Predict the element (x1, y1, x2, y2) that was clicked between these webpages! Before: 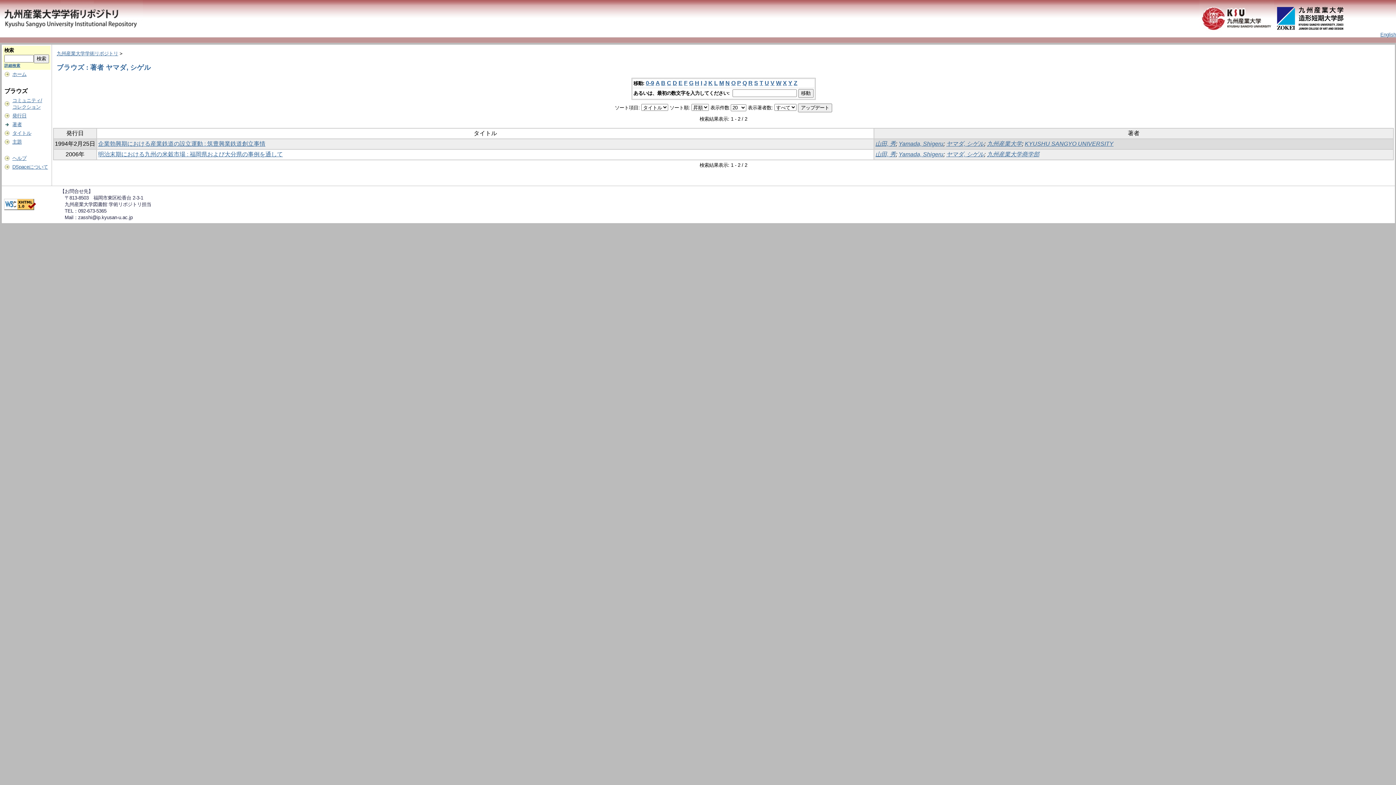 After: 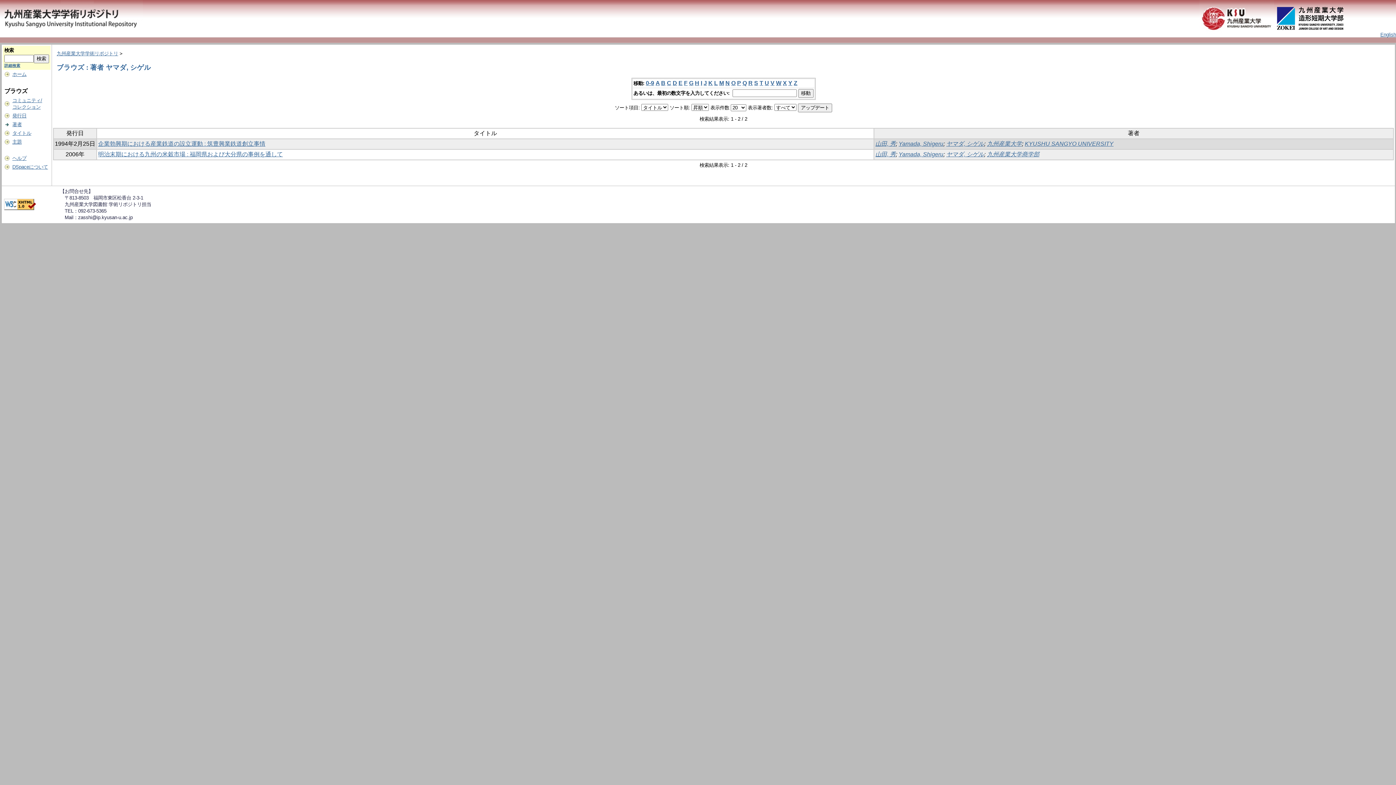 Action: bbox: (759, 80, 763, 86) label: T